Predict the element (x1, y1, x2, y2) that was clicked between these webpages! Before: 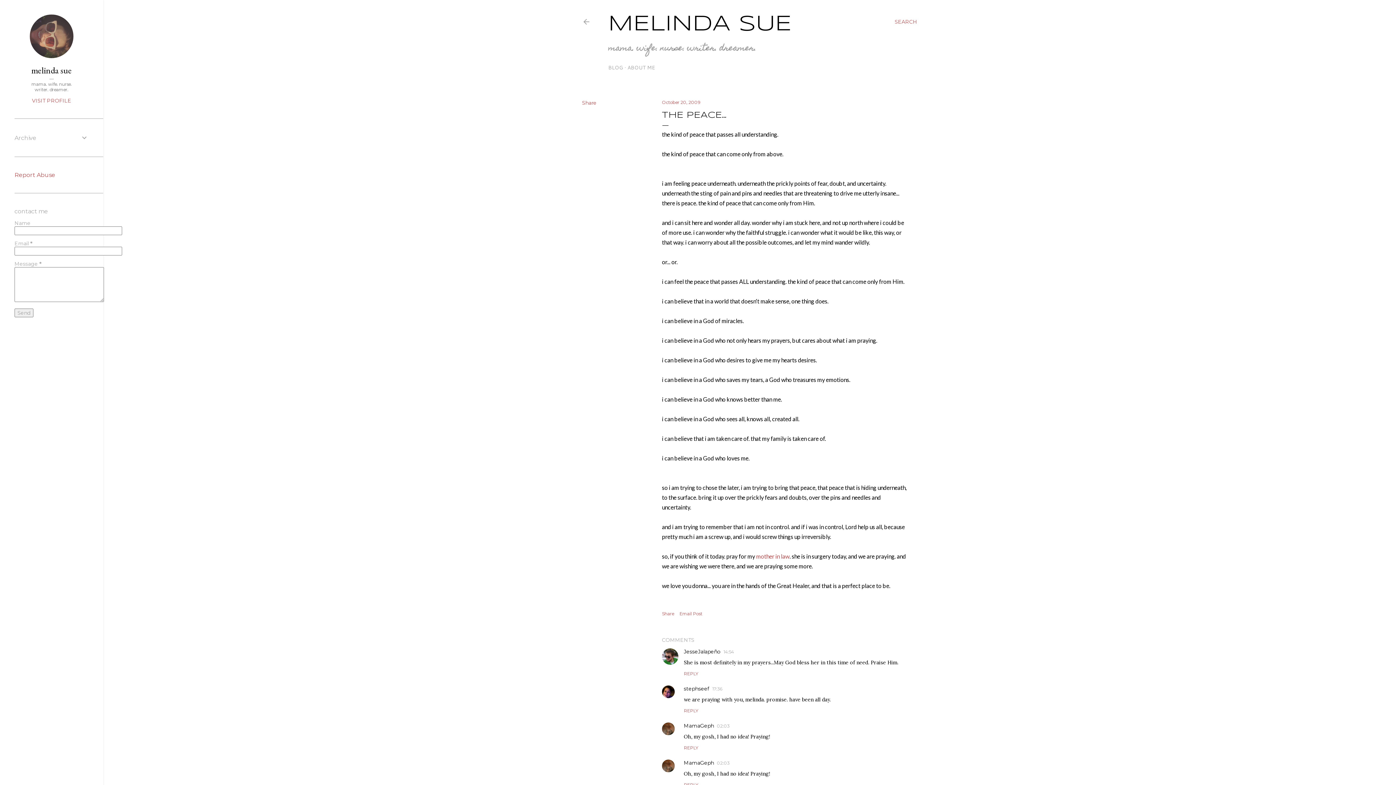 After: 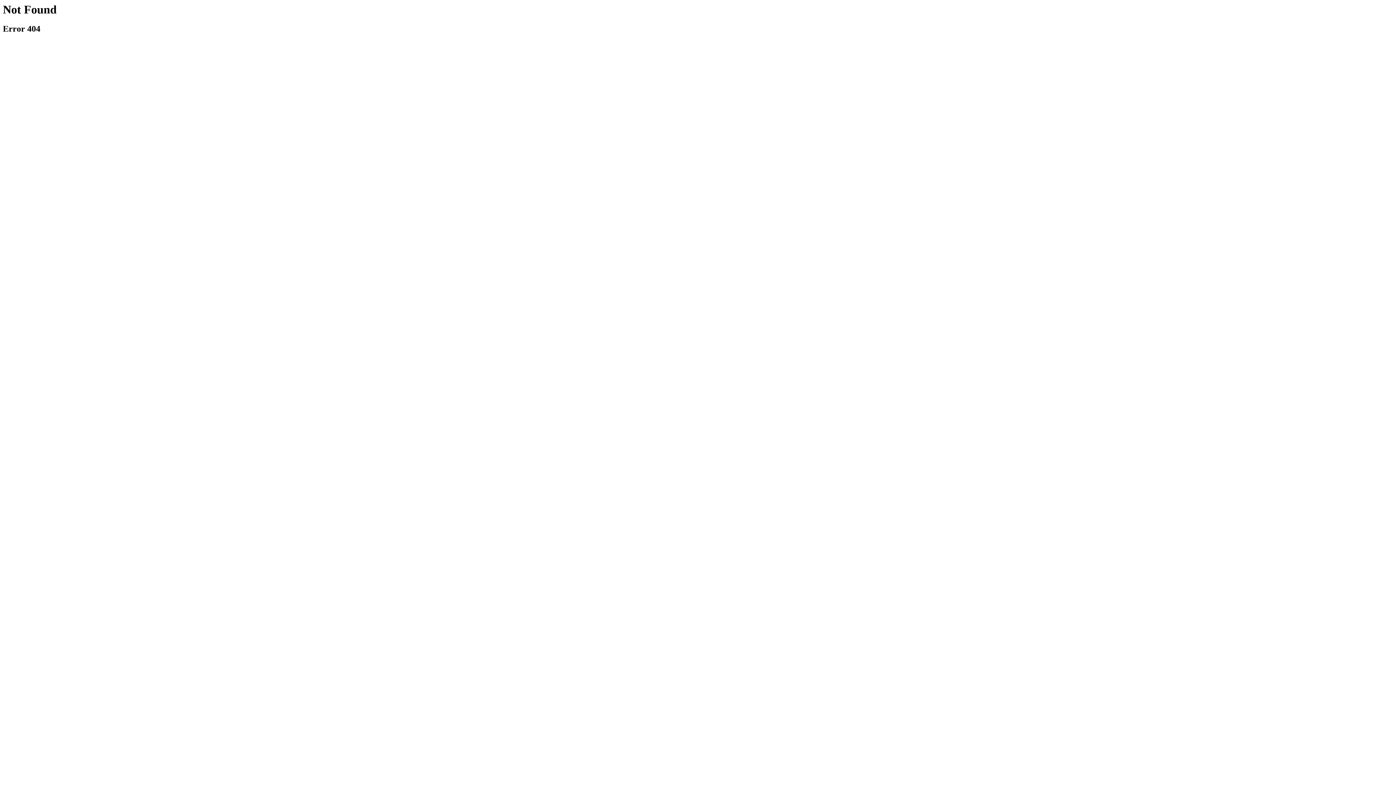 Action: bbox: (756, 553, 789, 560) label: mother in law